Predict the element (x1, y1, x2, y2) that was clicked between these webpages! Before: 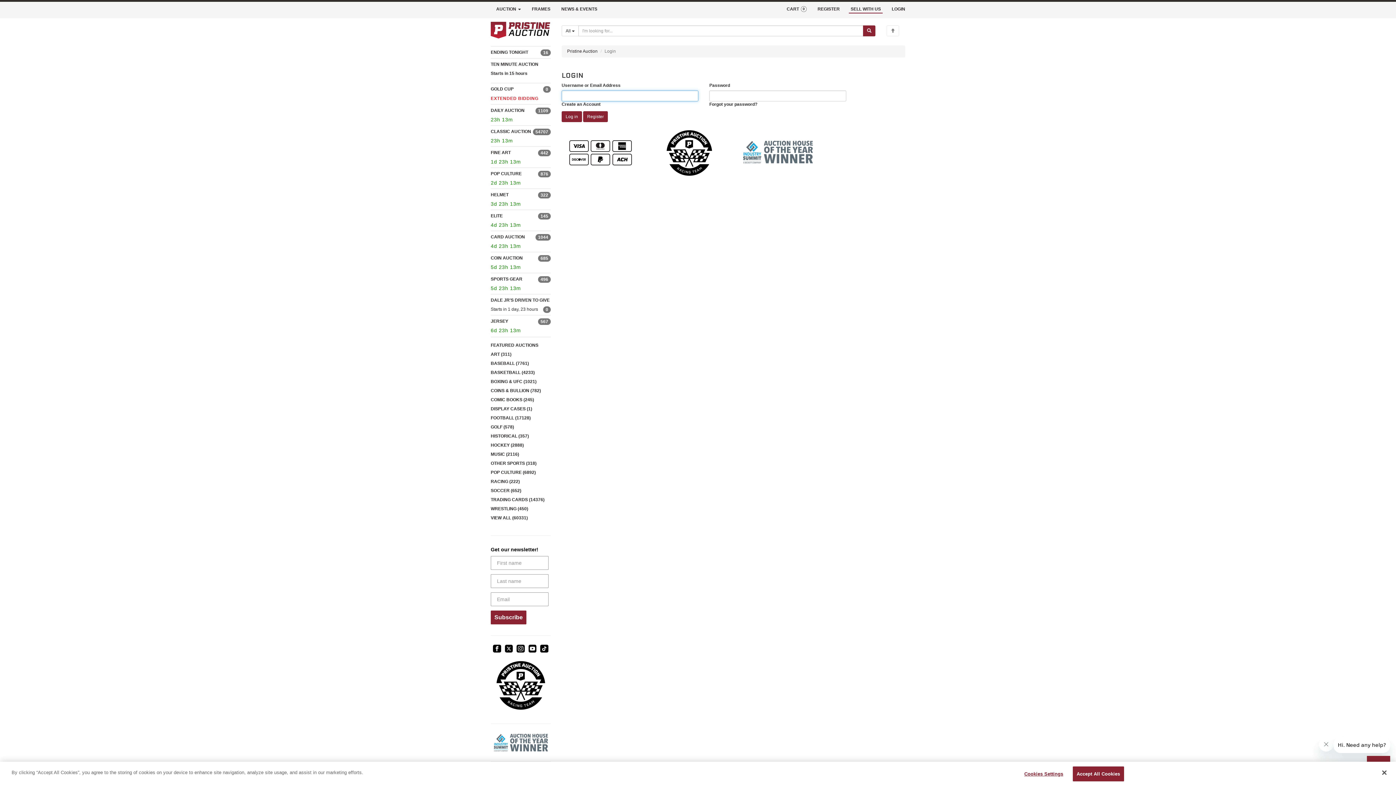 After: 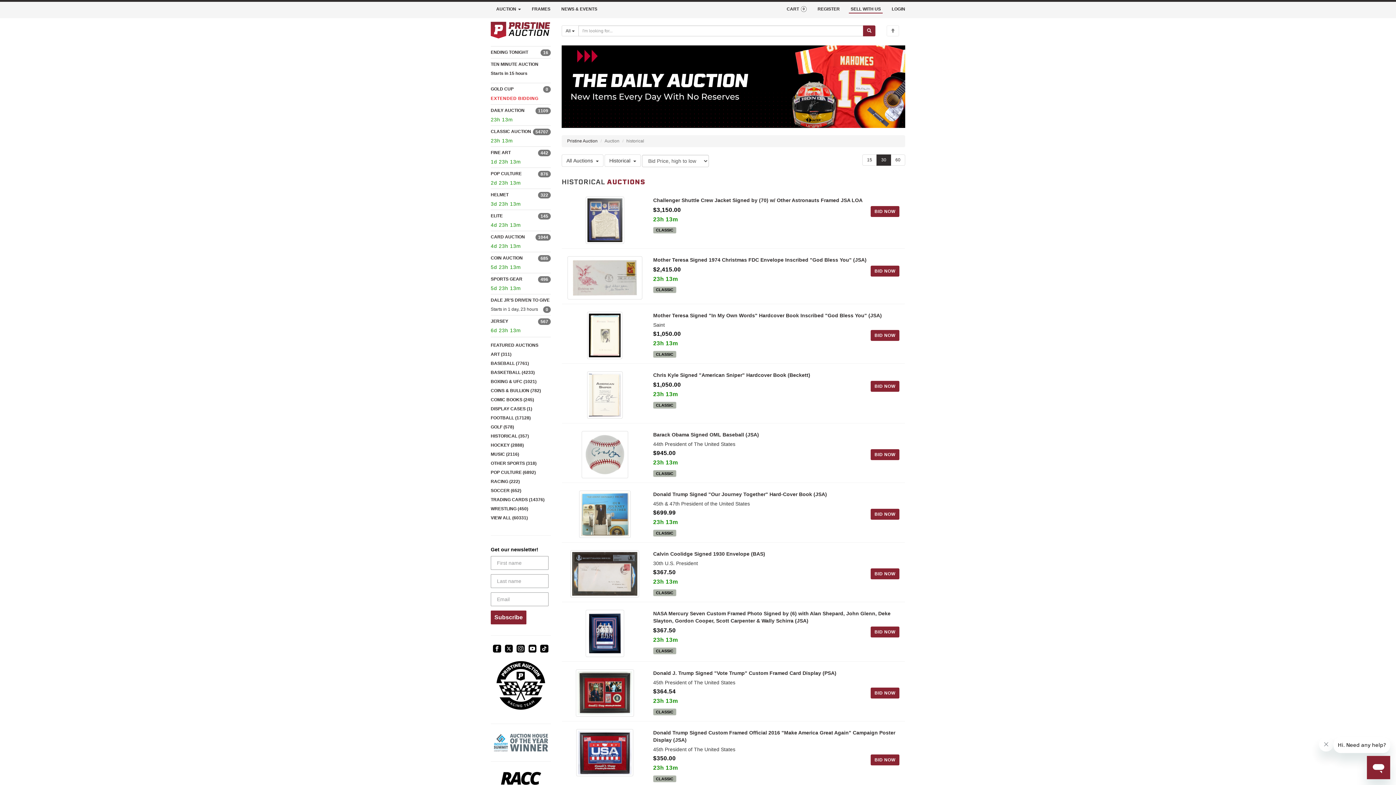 Action: bbox: (490, 433, 529, 438) label: HISTORICAL (357)